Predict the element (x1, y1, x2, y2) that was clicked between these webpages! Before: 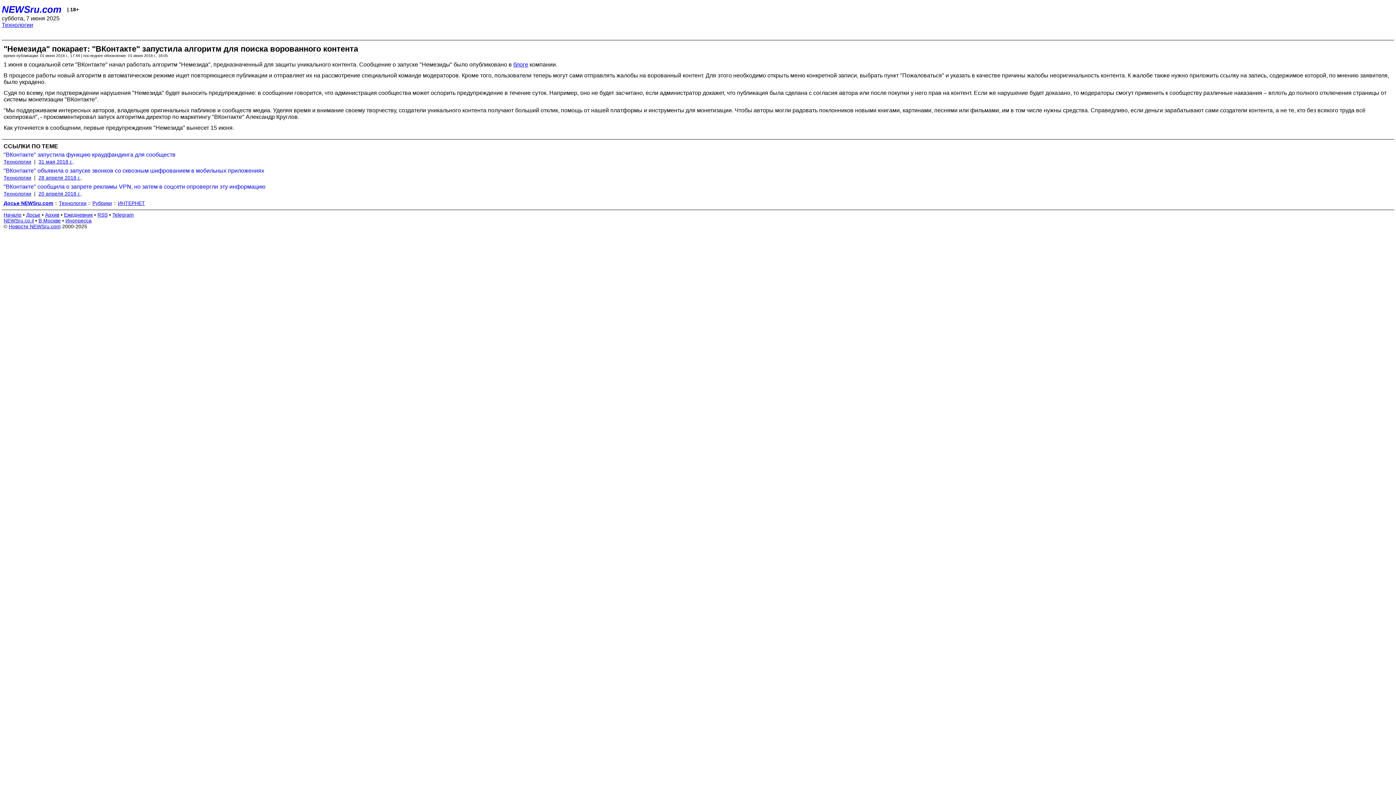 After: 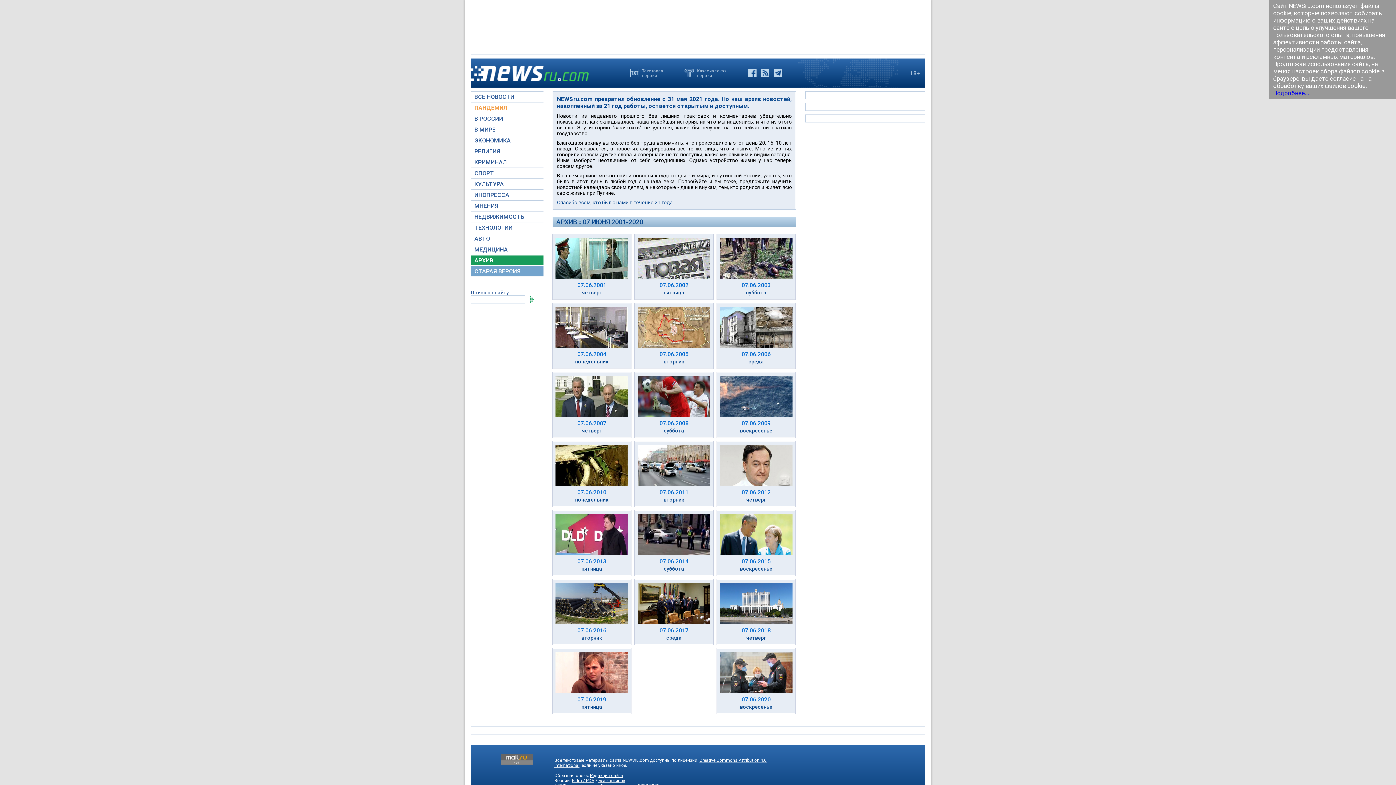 Action: label: Новости NEWSru.com bbox: (8, 223, 60, 229)